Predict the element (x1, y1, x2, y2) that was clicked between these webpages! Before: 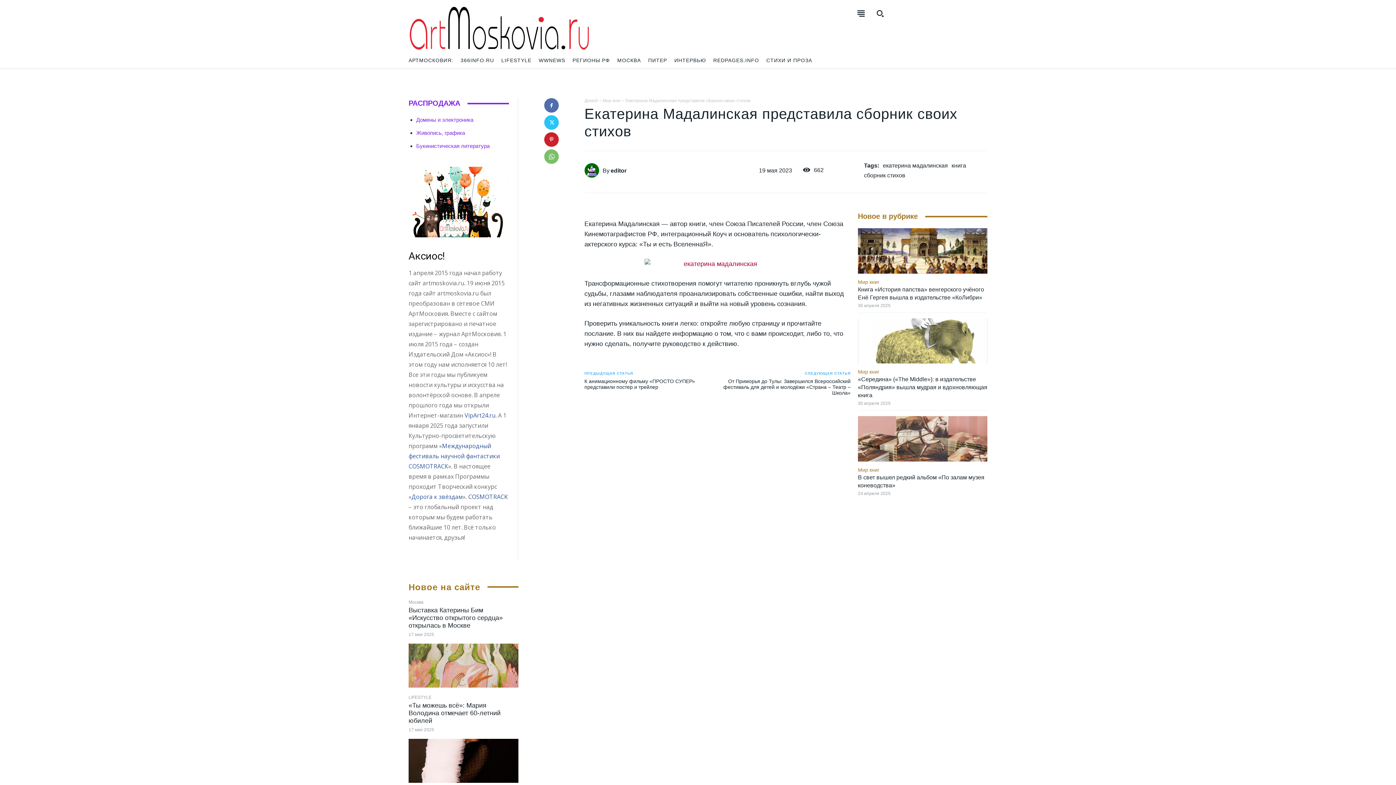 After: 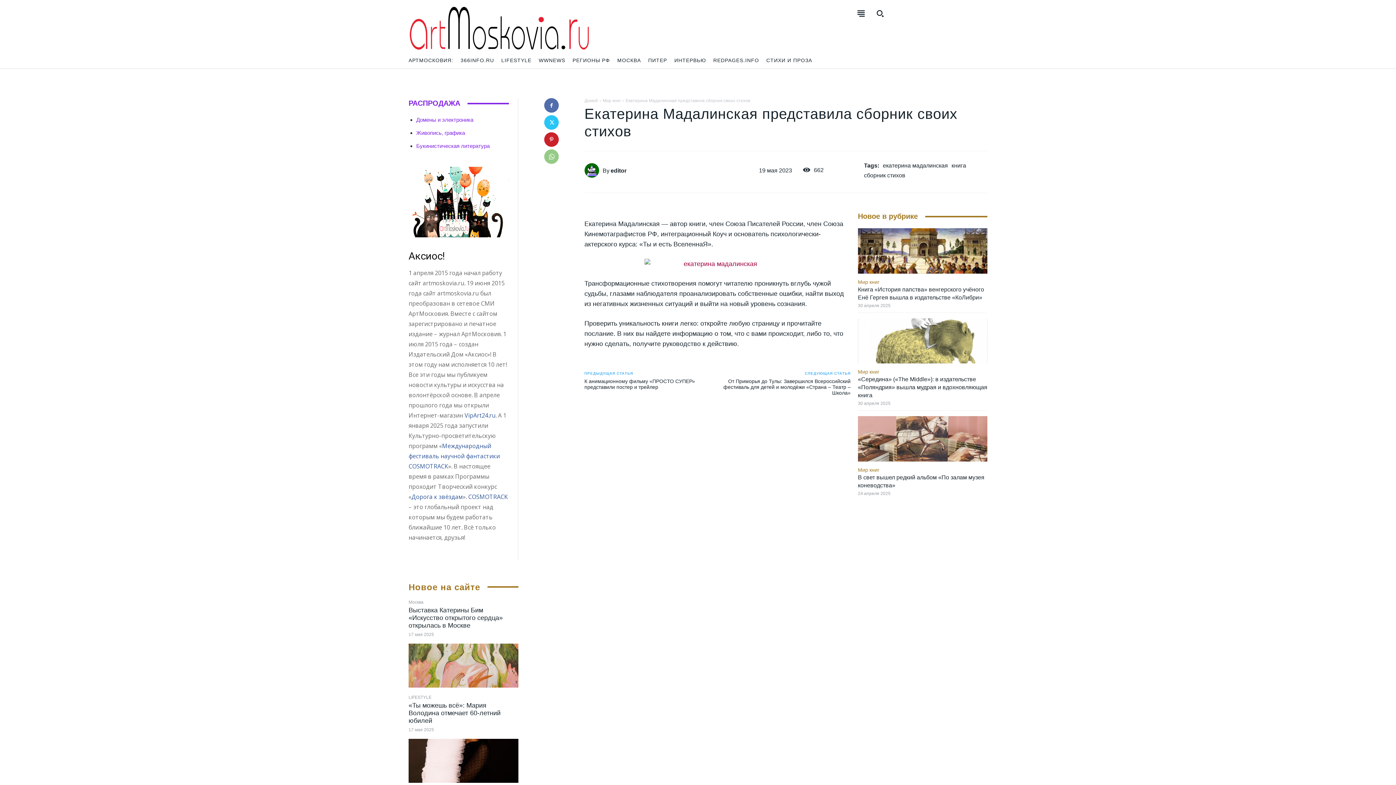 Action: bbox: (544, 149, 558, 164)